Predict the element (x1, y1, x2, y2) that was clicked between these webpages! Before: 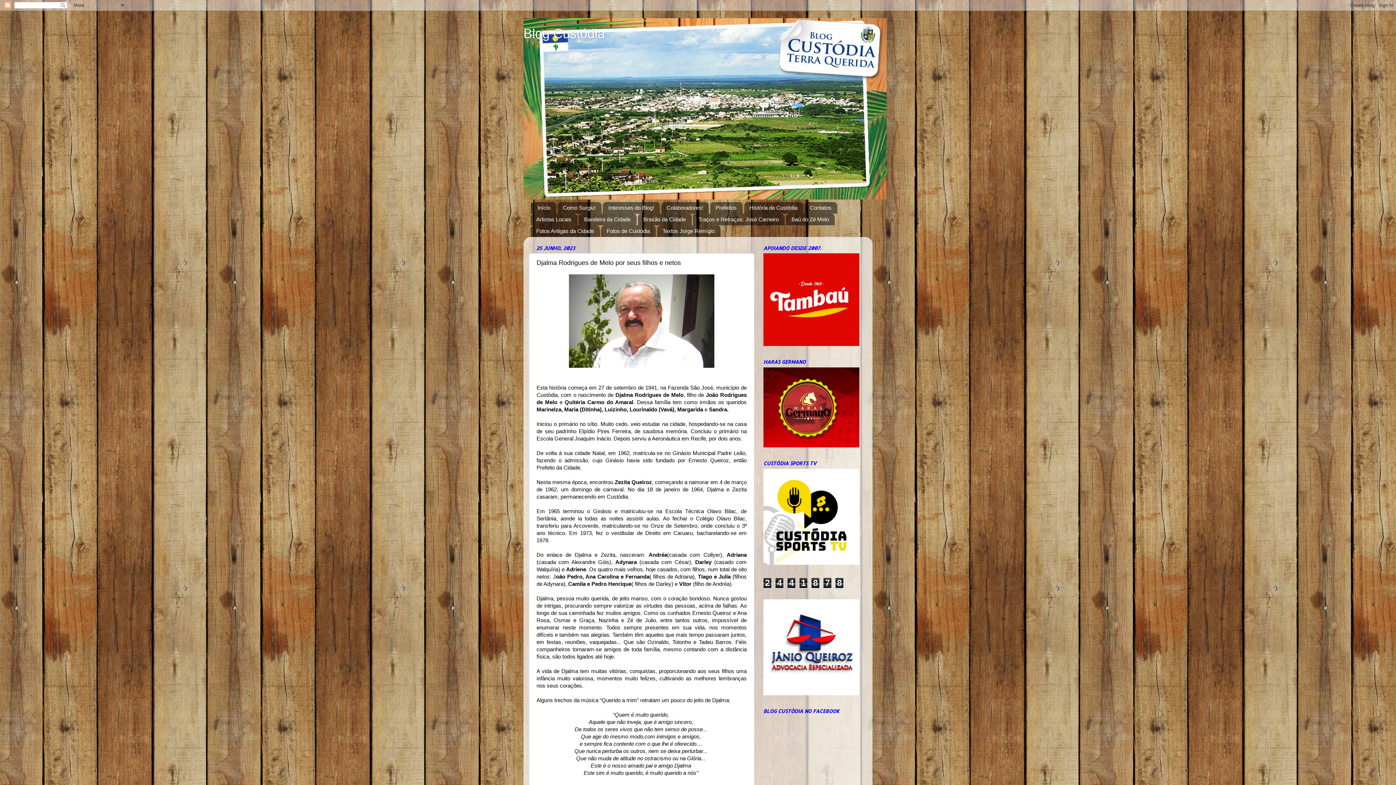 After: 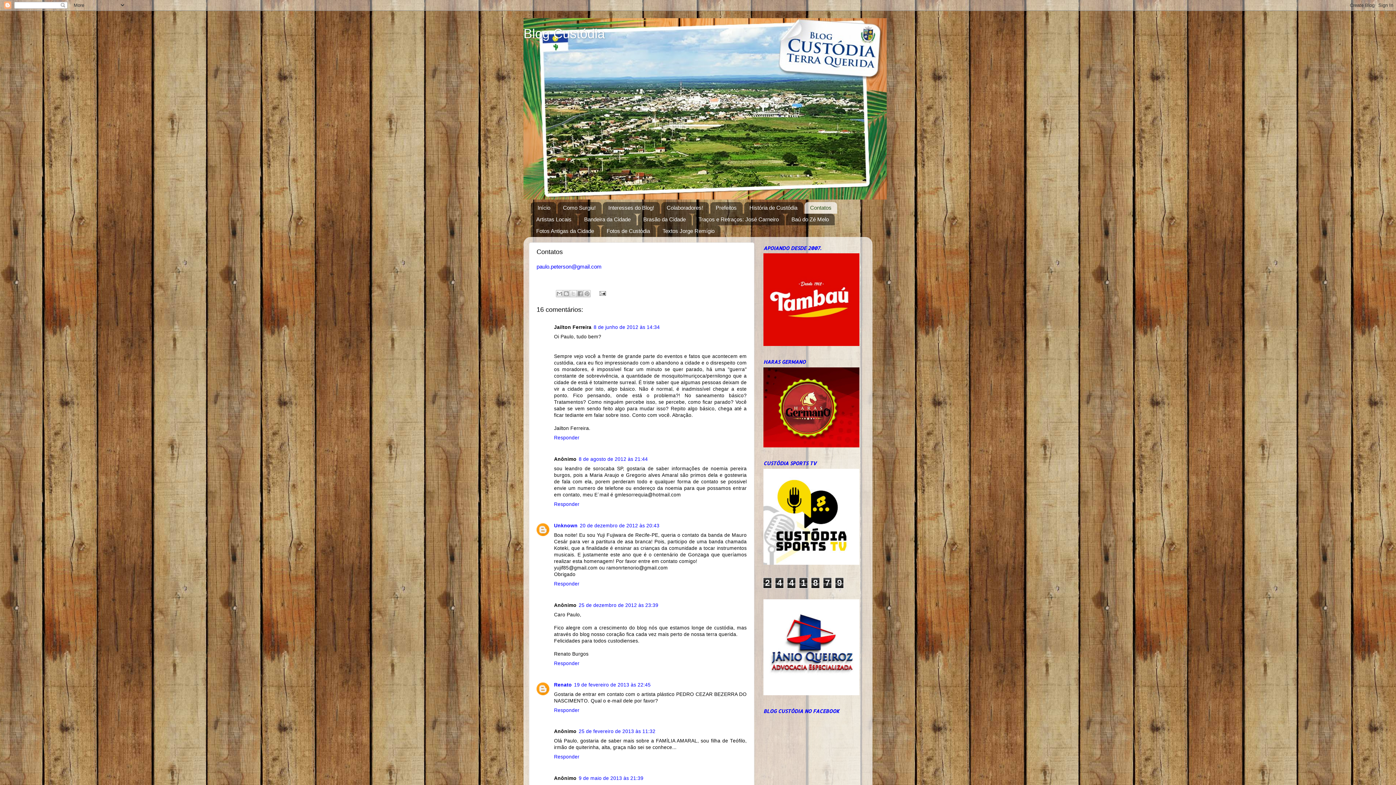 Action: label: Contatos bbox: (804, 202, 837, 213)